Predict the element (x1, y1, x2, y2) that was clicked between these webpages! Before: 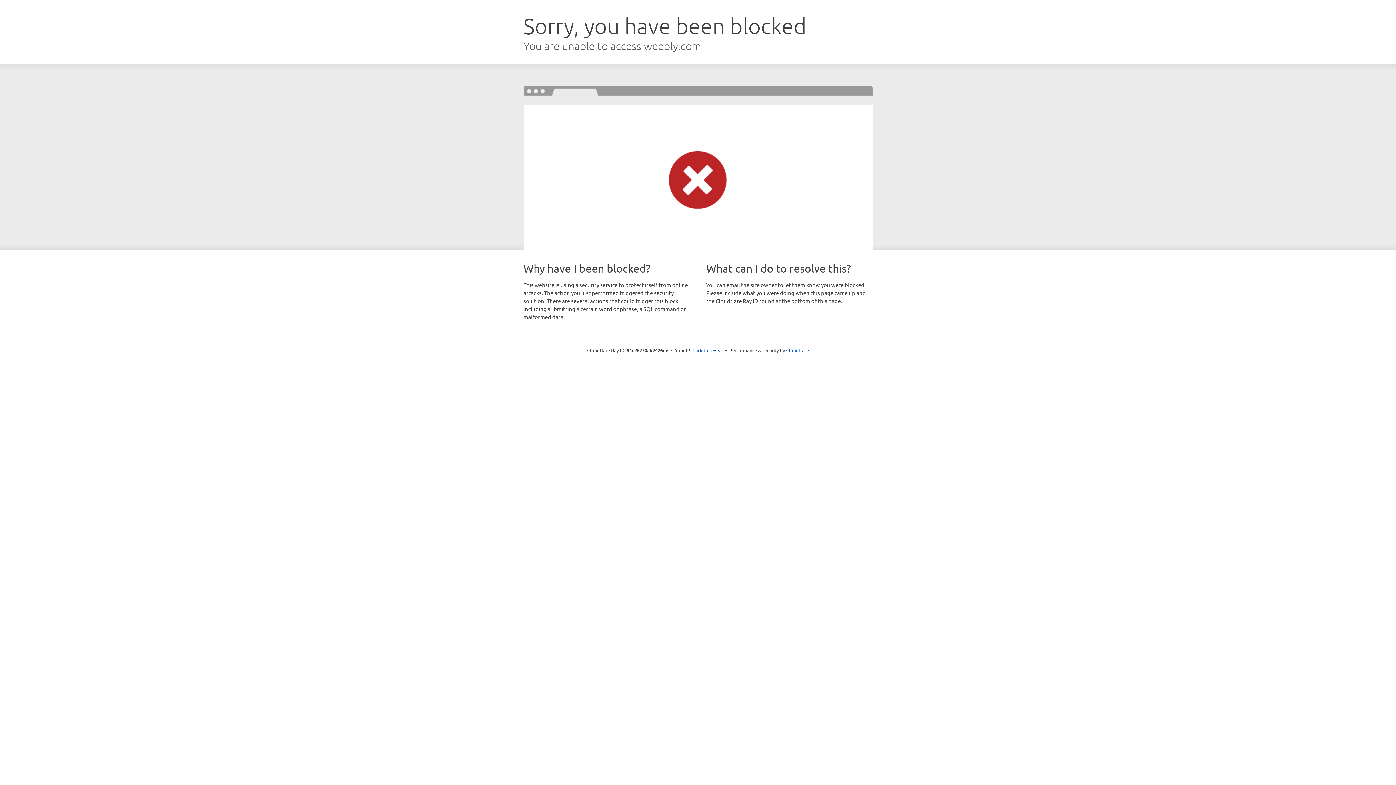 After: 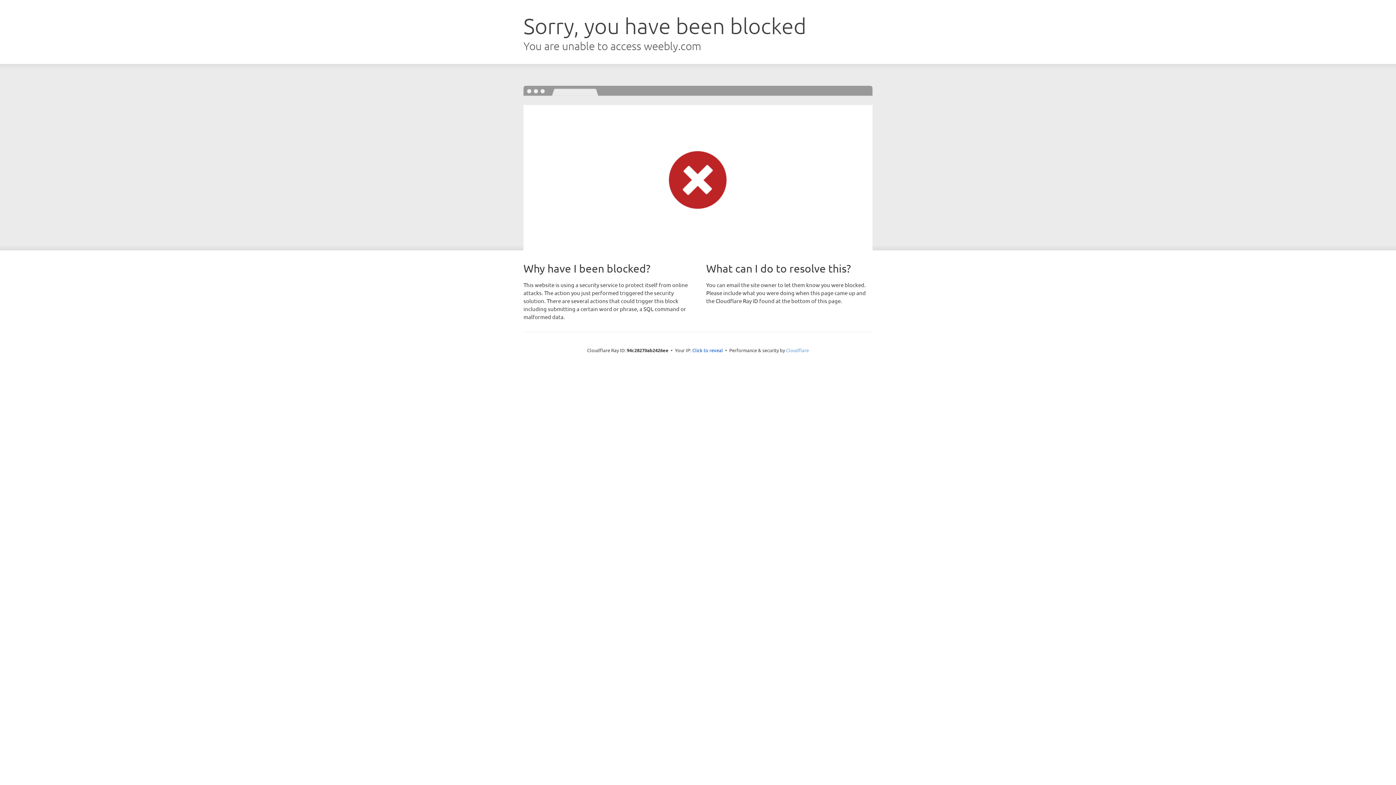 Action: bbox: (786, 347, 809, 353) label: Cloudflare